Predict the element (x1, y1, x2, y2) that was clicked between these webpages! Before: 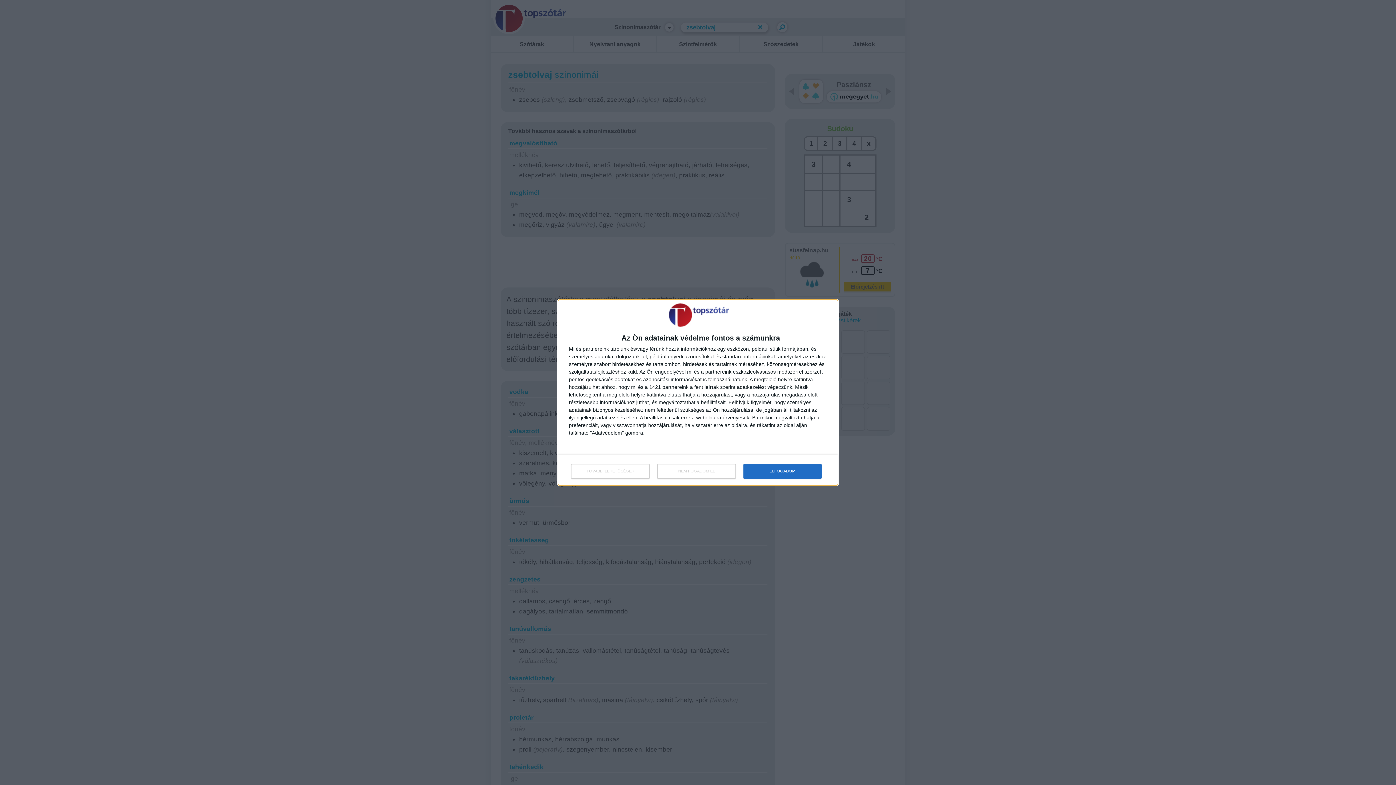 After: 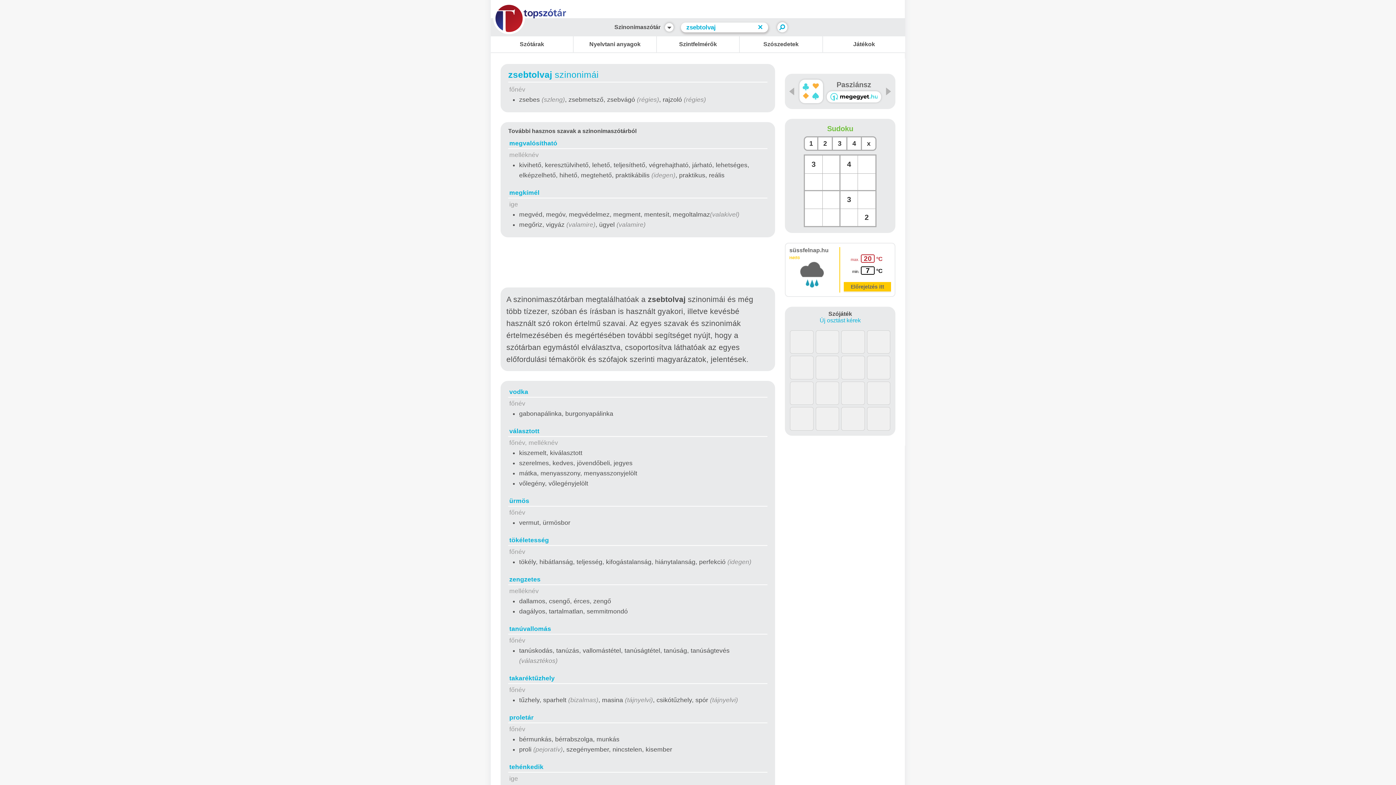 Action: bbox: (657, 464, 736, 478) label: NEM FOGADOM EL